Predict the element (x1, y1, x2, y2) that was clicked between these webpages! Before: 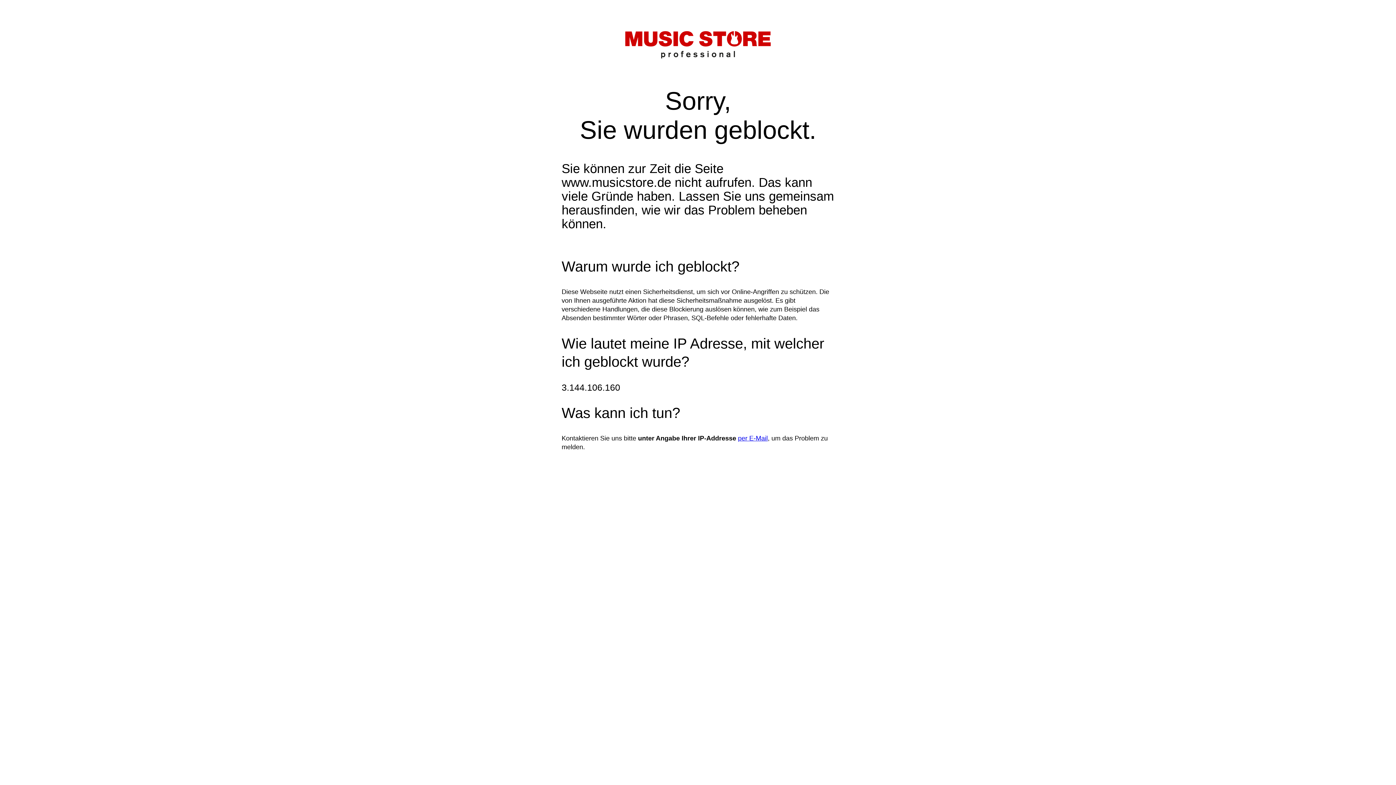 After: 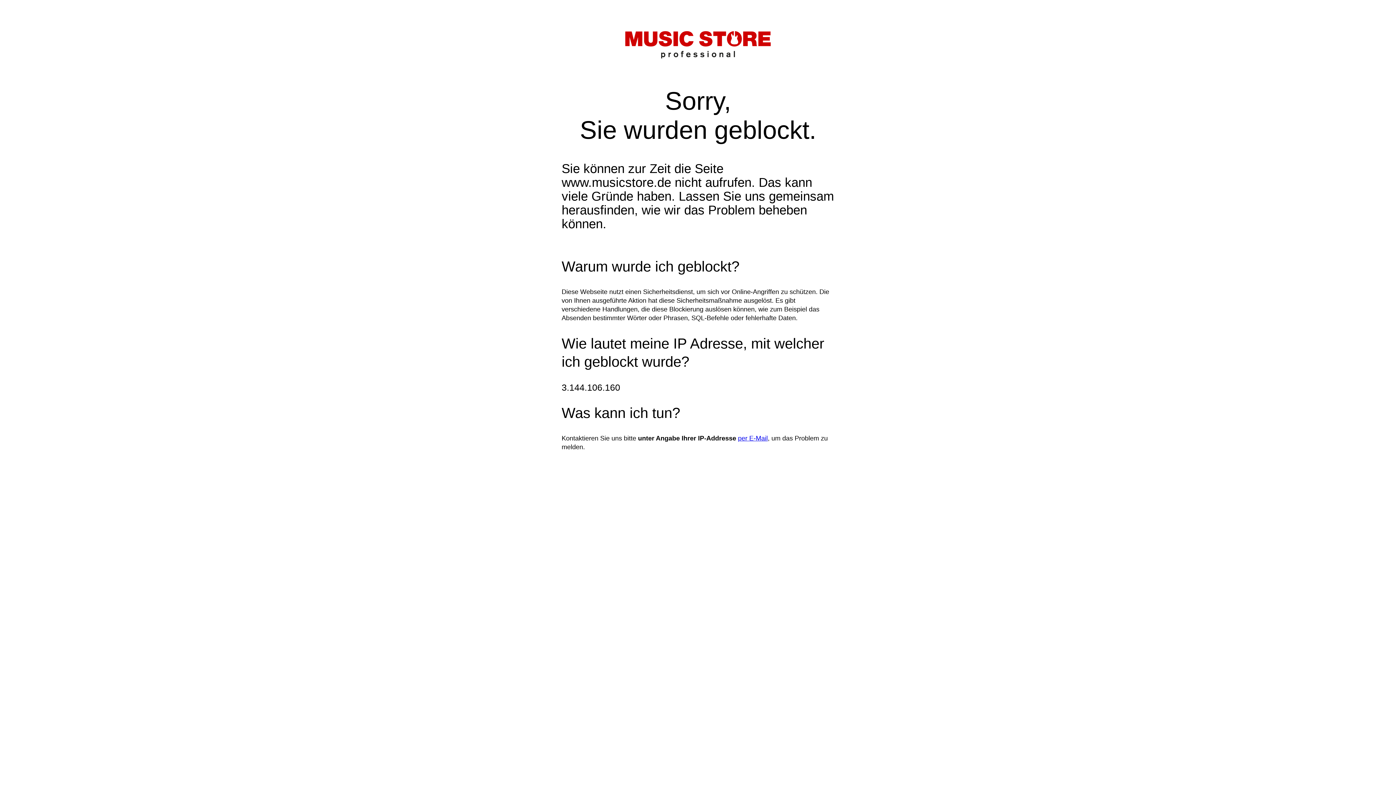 Action: bbox: (738, 434, 768, 442) label: per E-Mail